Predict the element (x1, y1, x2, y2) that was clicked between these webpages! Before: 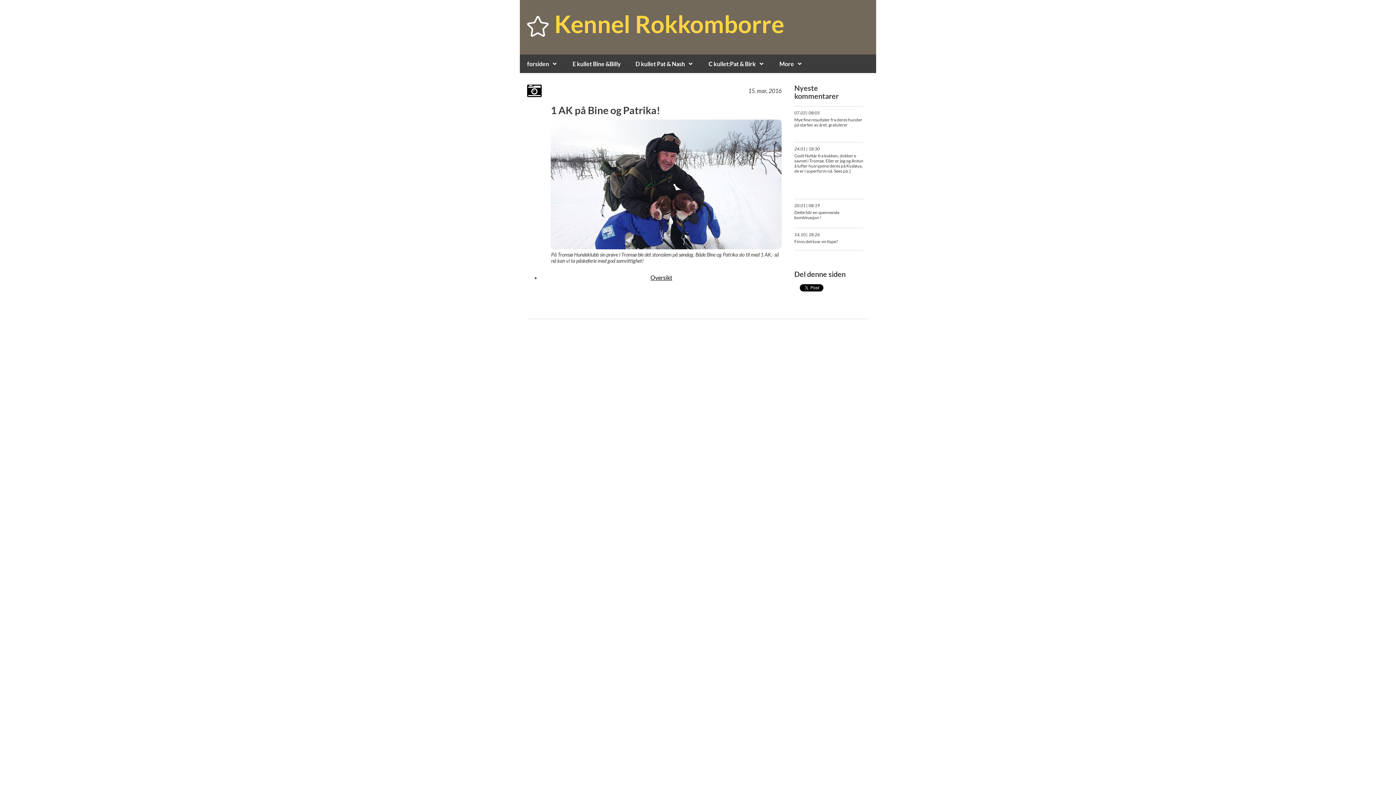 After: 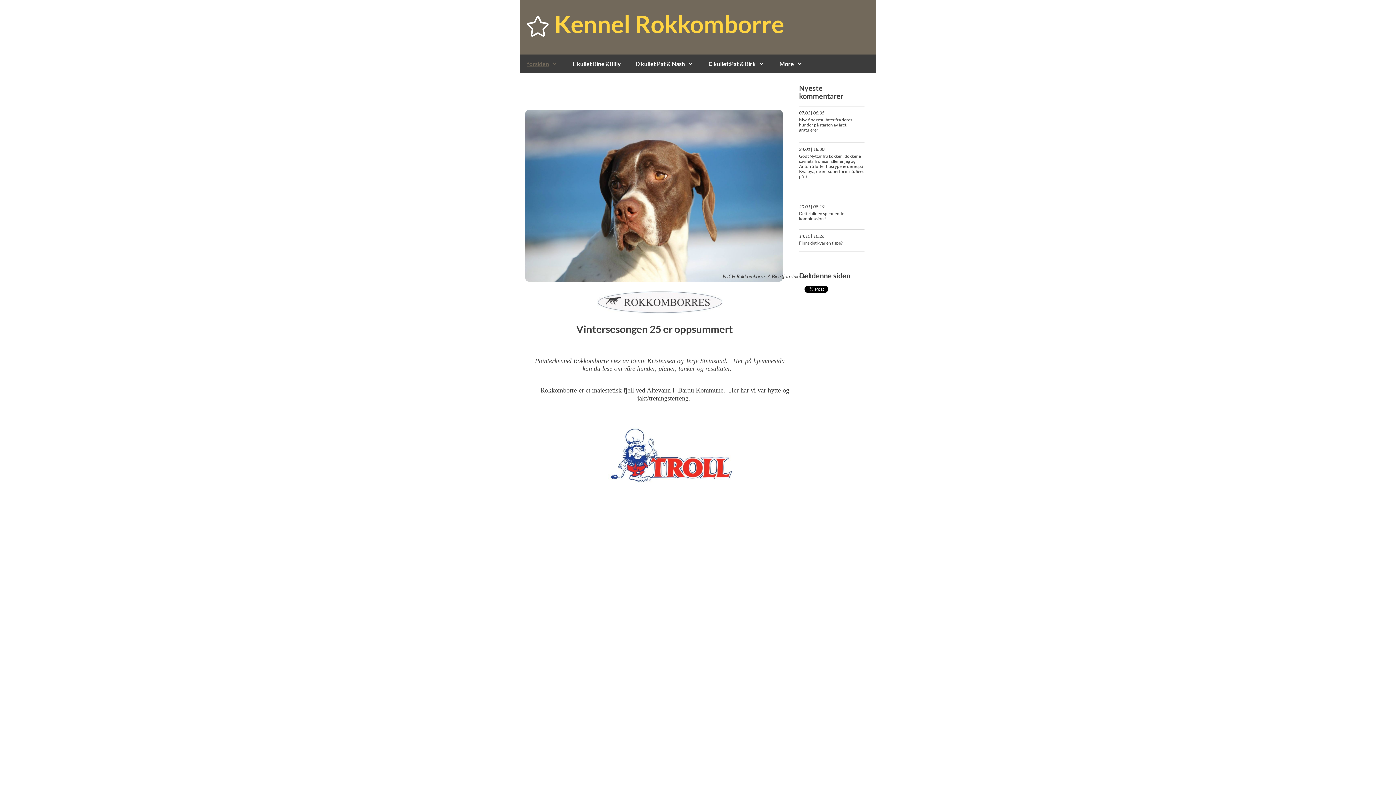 Action: bbox: (520, 54, 565, 73) label: forsiden